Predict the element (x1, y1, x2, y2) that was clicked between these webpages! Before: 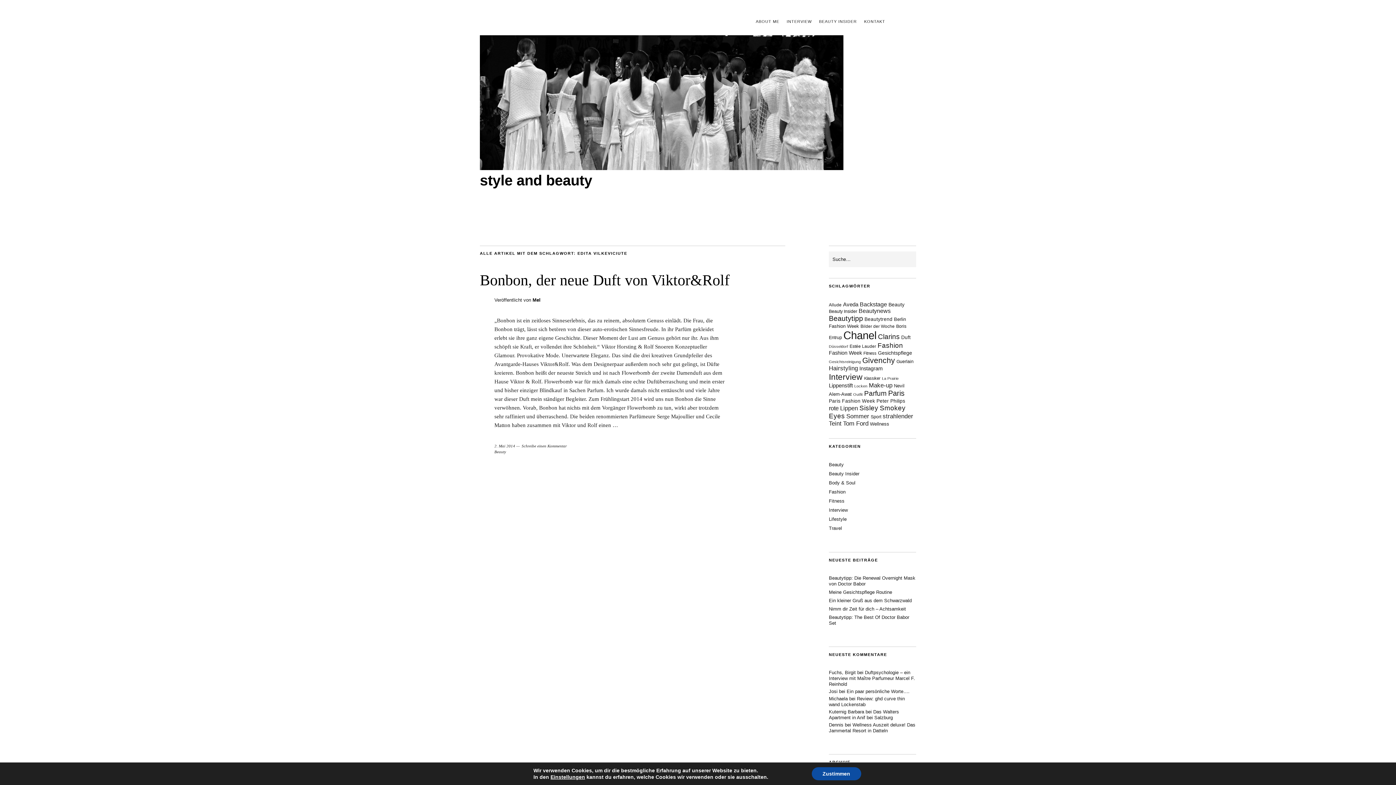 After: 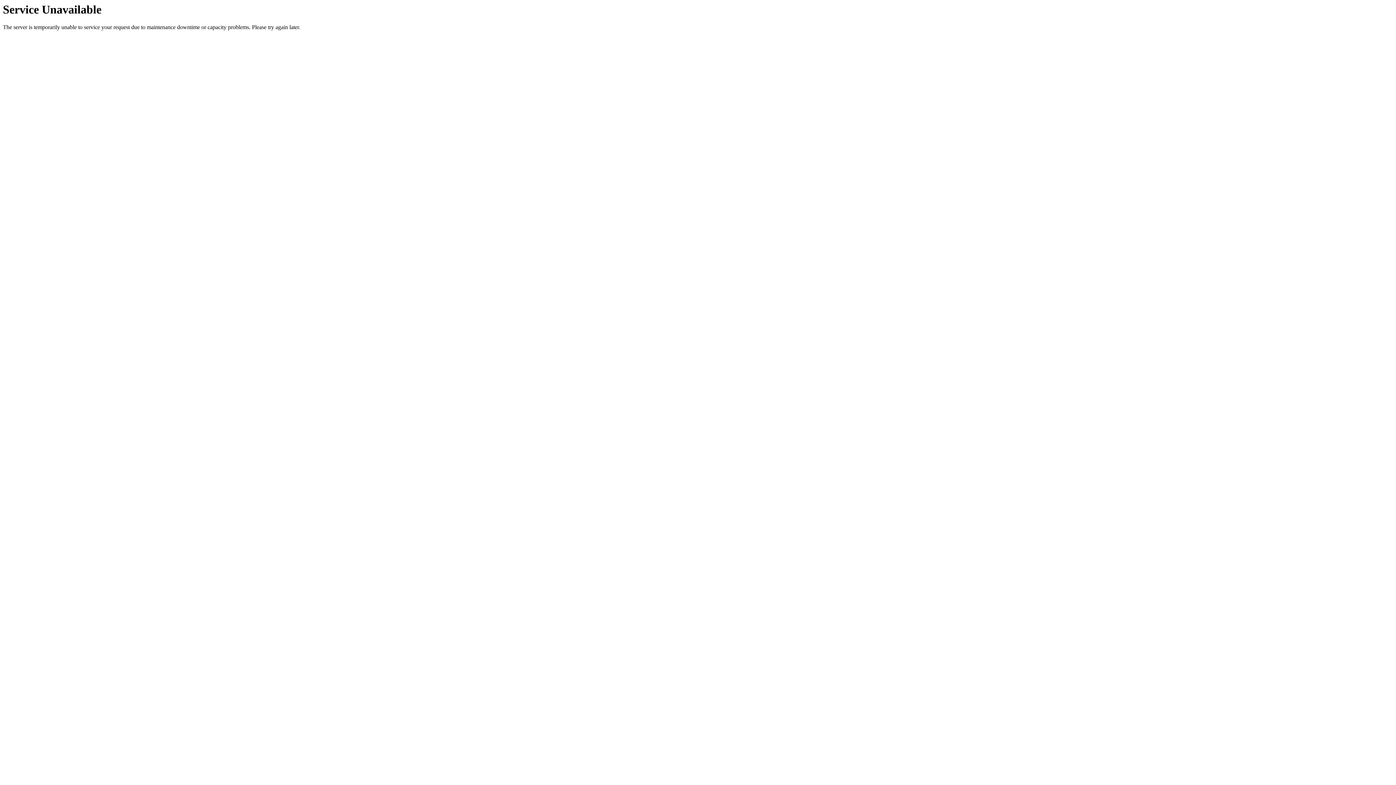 Action: label: Interview bbox: (829, 507, 848, 513)